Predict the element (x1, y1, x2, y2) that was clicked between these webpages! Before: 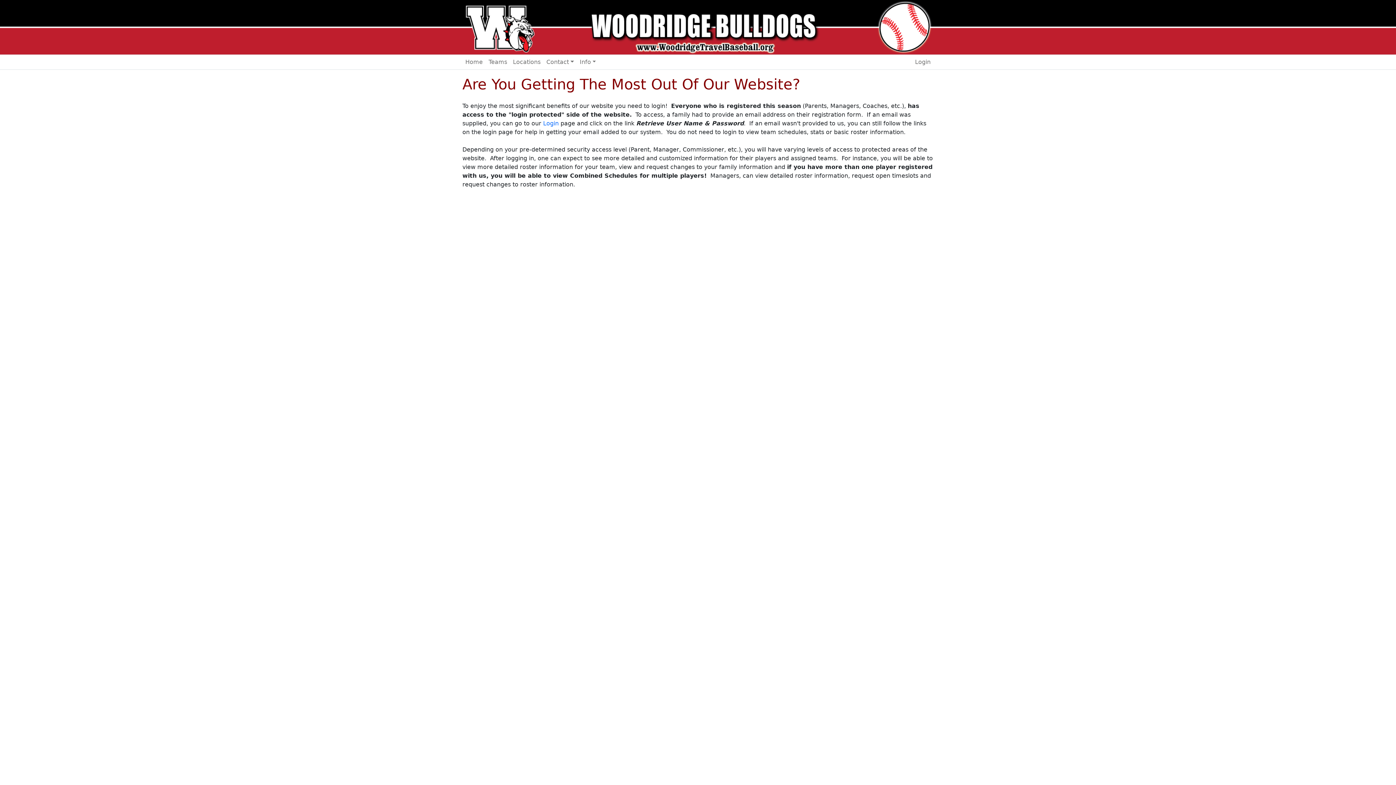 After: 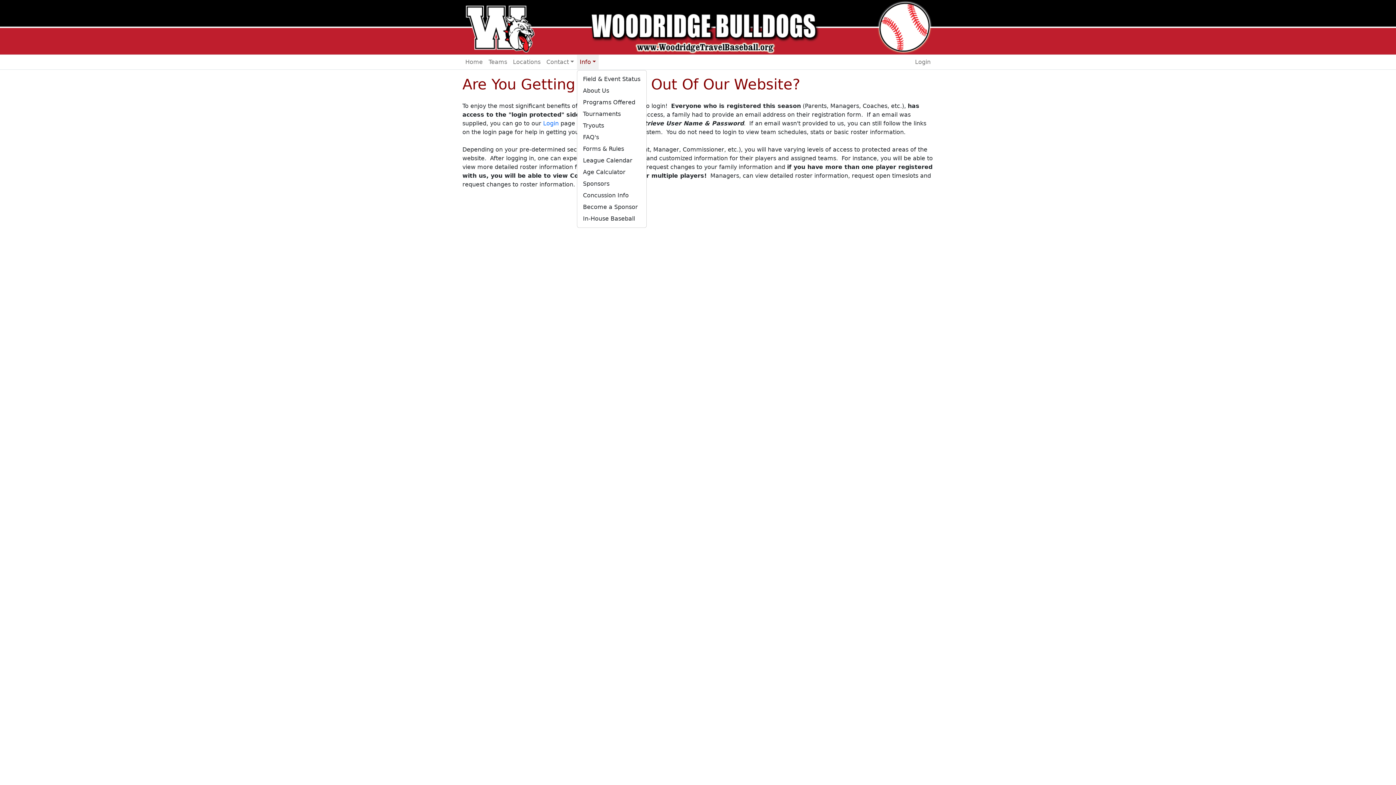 Action: bbox: (576, 54, 599, 69) label: Info